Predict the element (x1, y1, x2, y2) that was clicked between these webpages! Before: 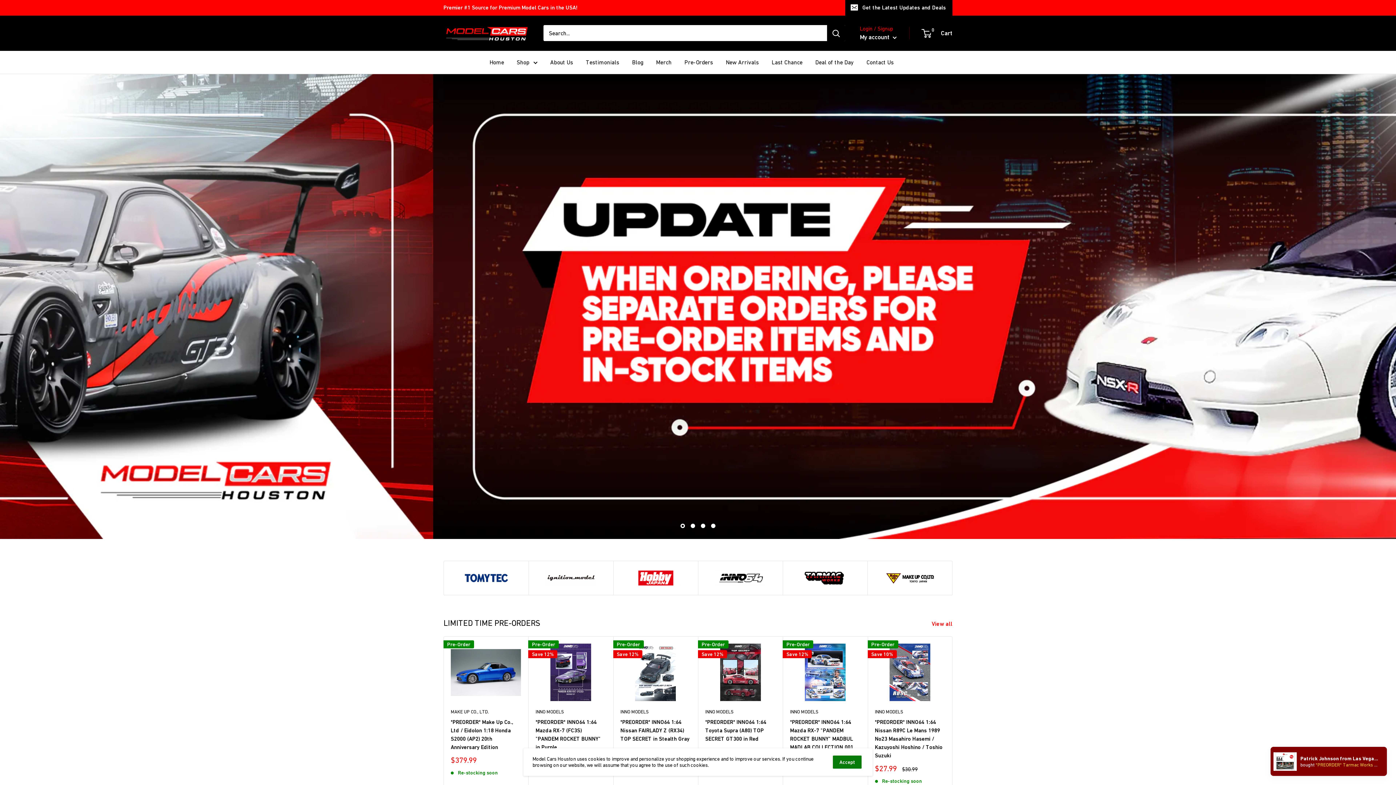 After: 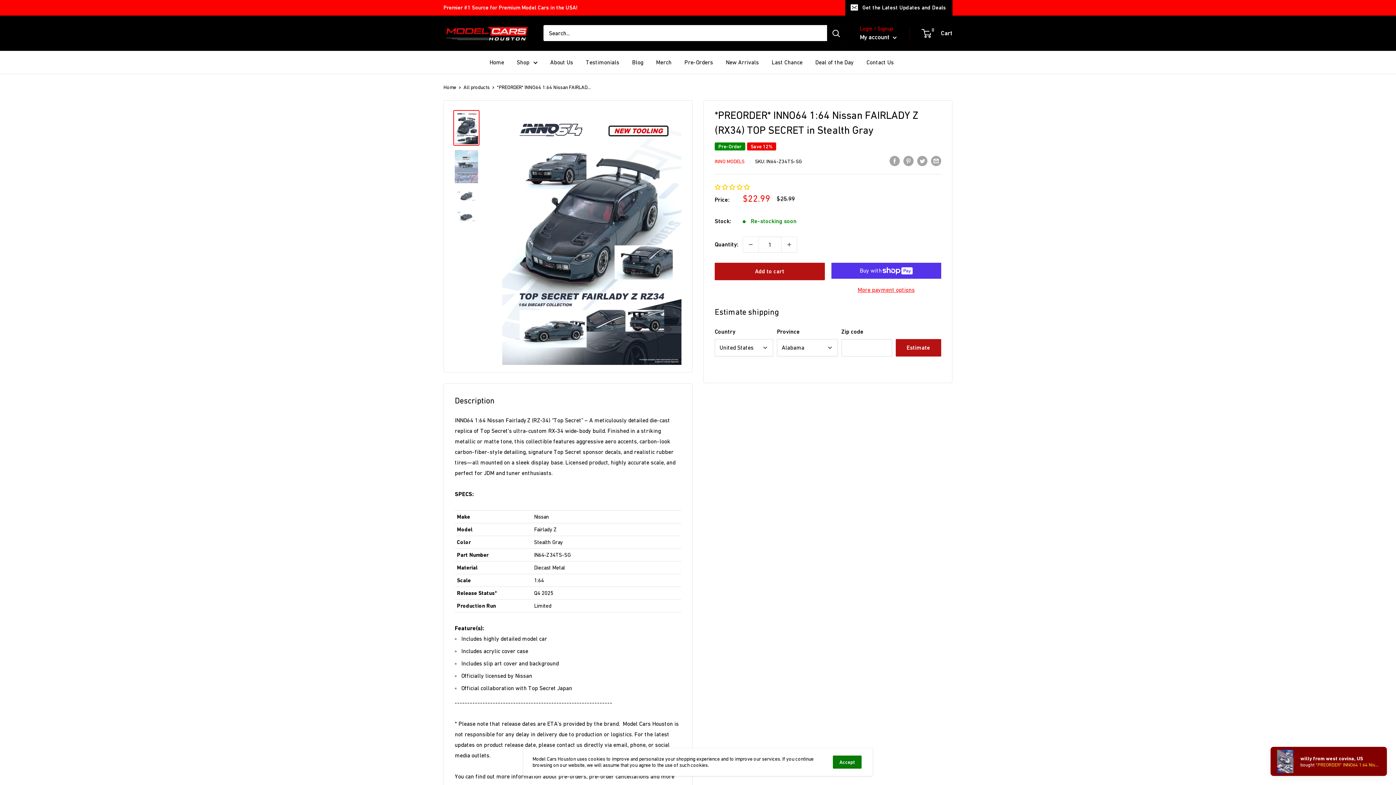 Action: bbox: (620, 644, 690, 701)